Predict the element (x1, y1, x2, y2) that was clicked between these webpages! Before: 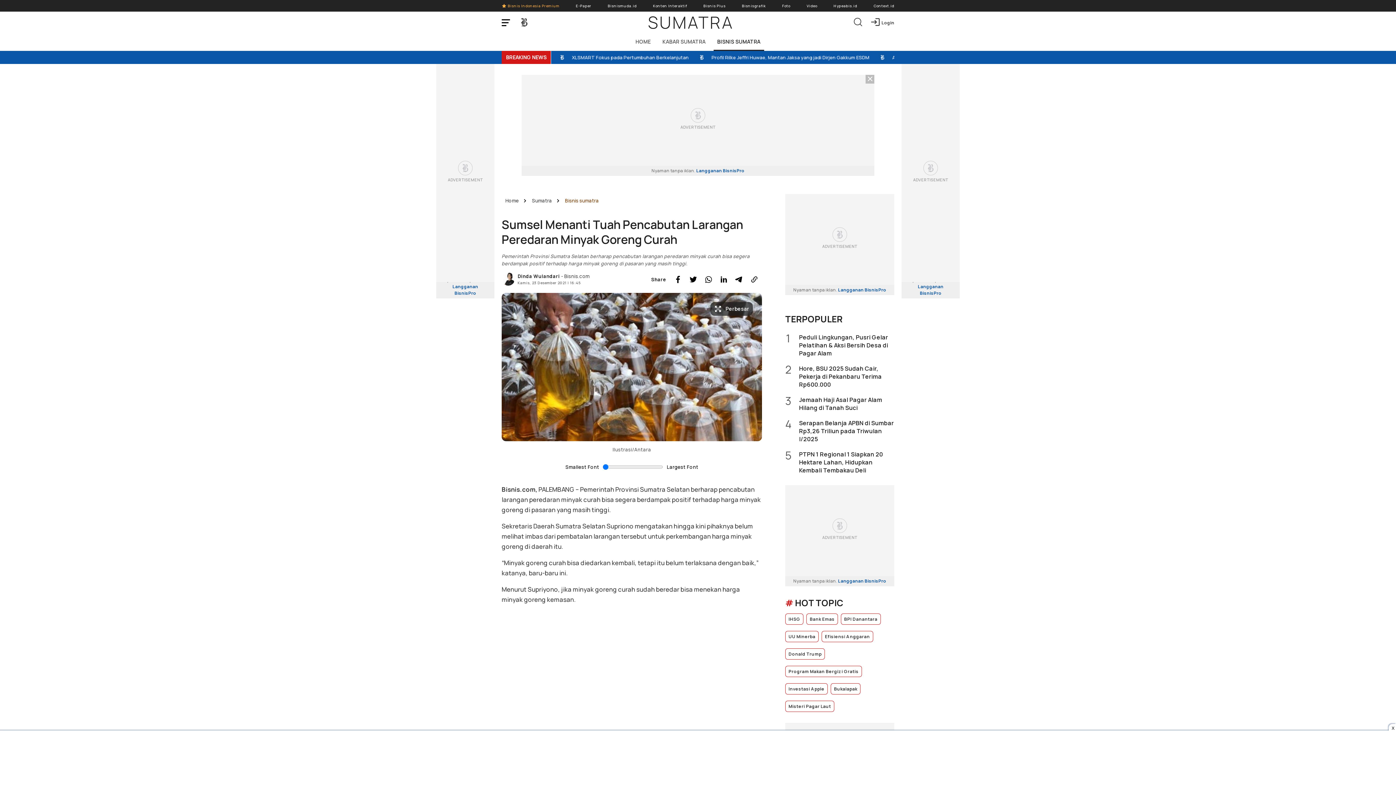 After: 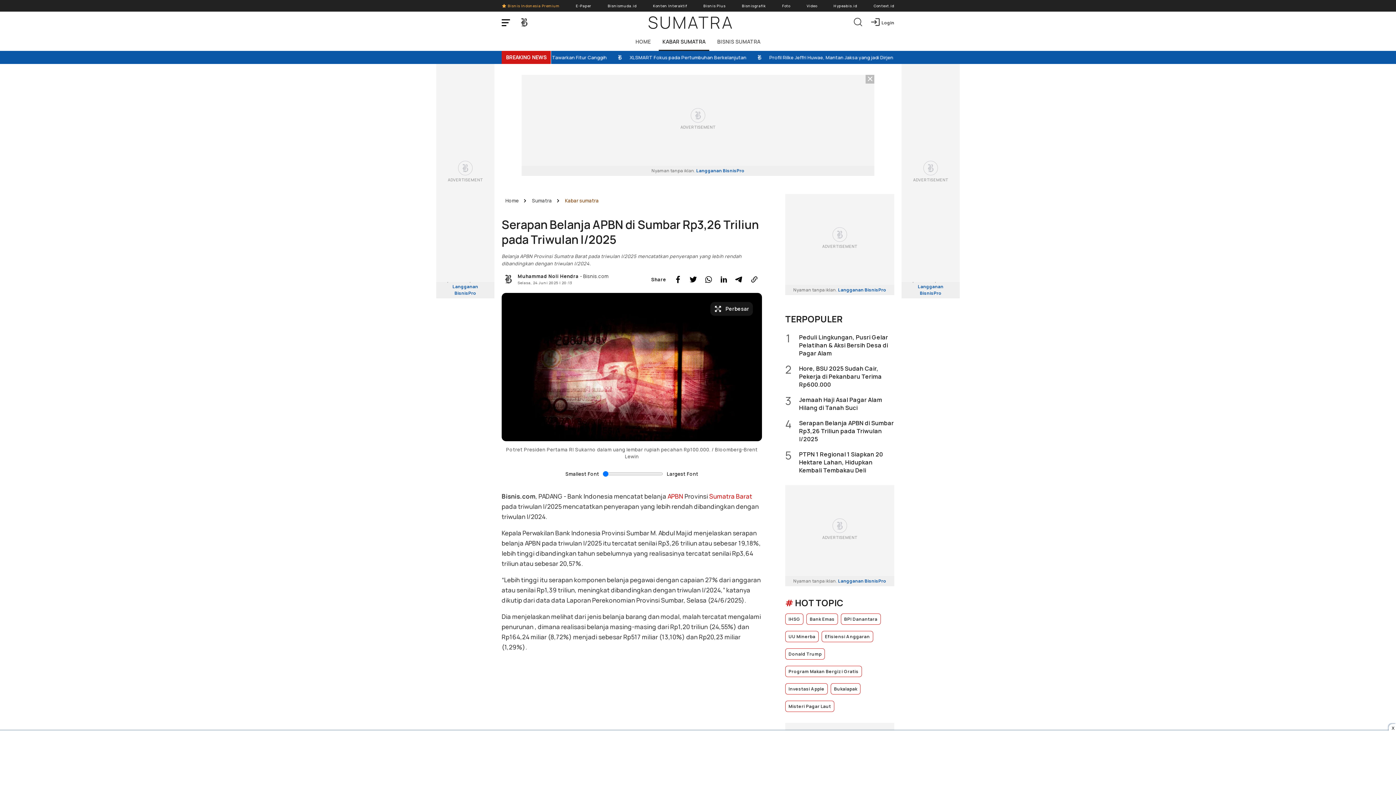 Action: label: 4
Serapan Belanja APBN di Sumbar Rp3,26 Triliun pada Triwulan I/2025 bbox: (785, 419, 894, 443)